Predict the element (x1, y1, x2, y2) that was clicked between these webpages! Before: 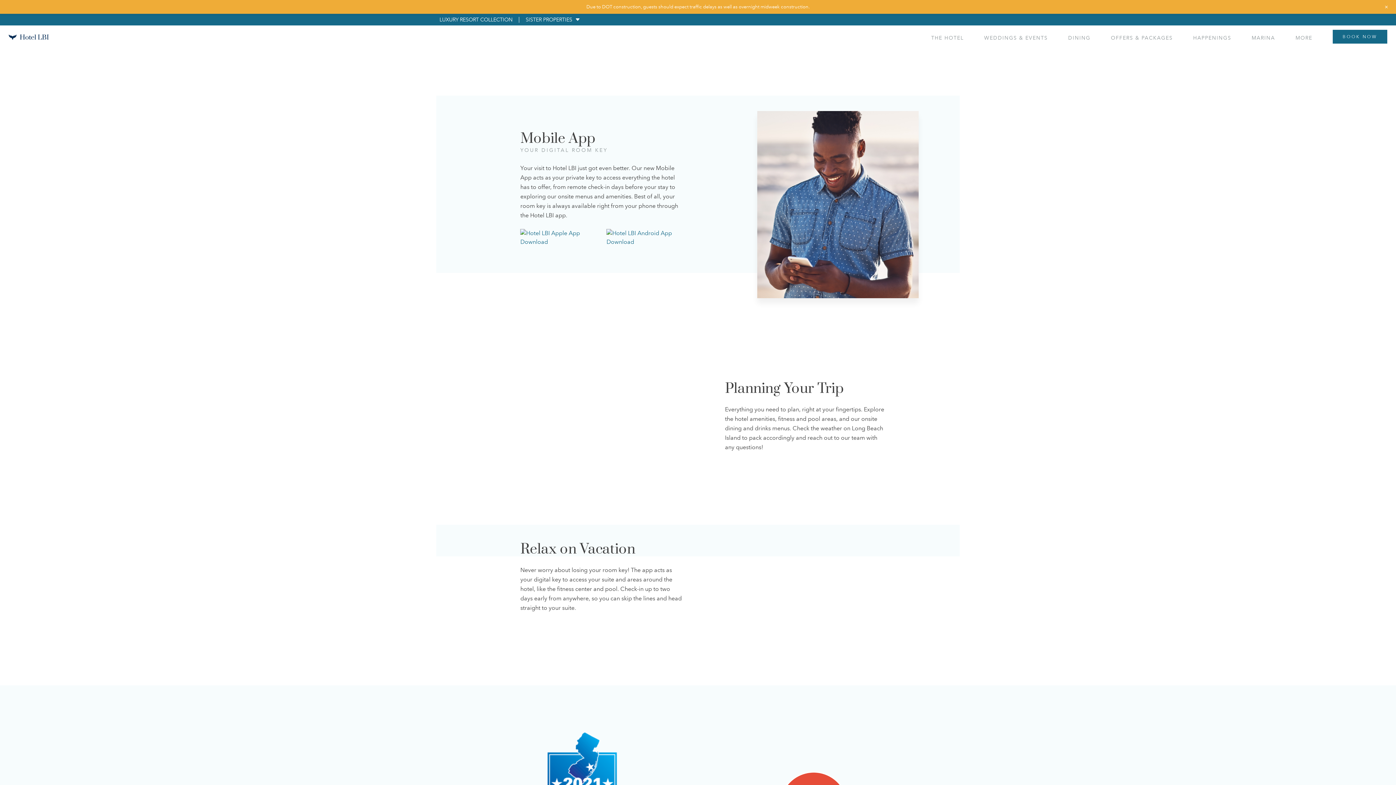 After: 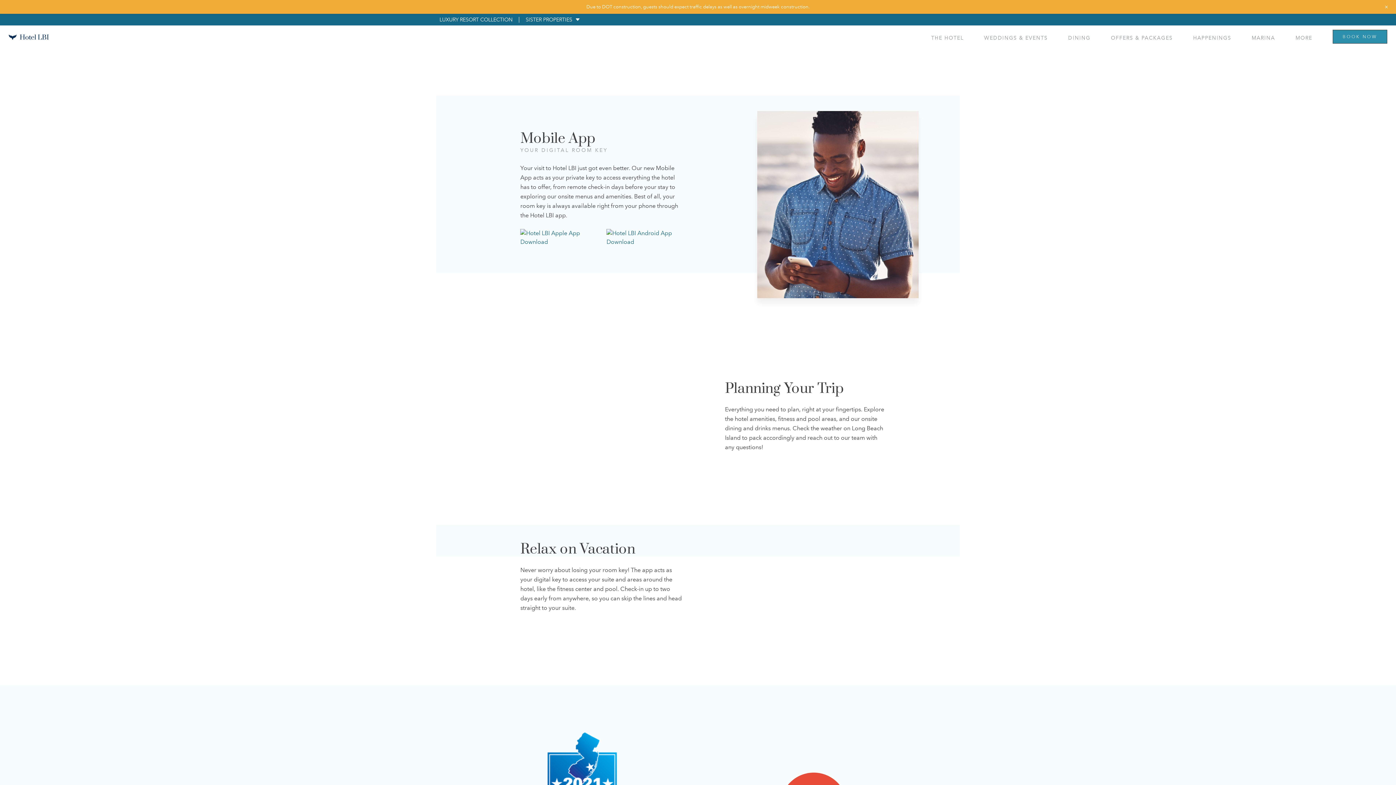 Action: bbox: (1333, 16, 1387, 30) label: BOOK NOW